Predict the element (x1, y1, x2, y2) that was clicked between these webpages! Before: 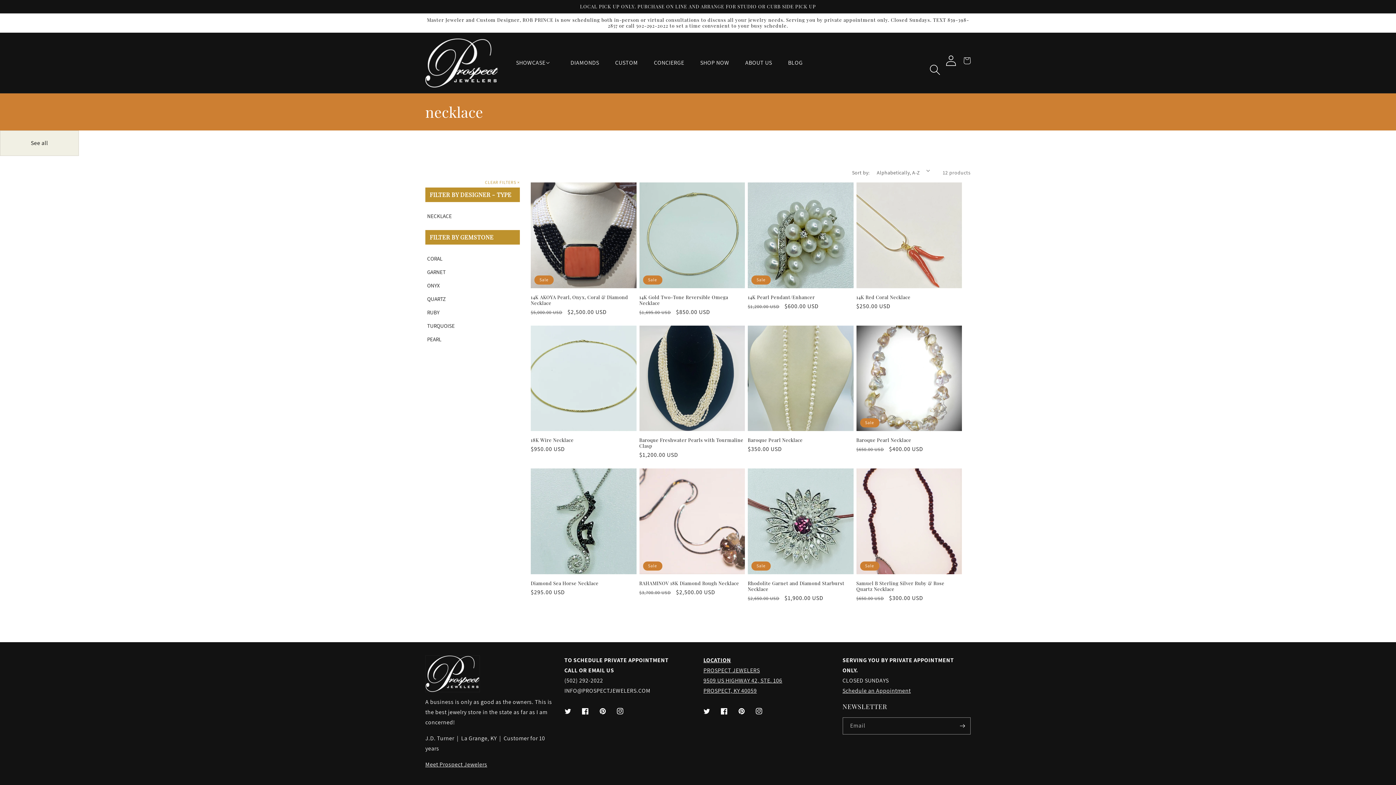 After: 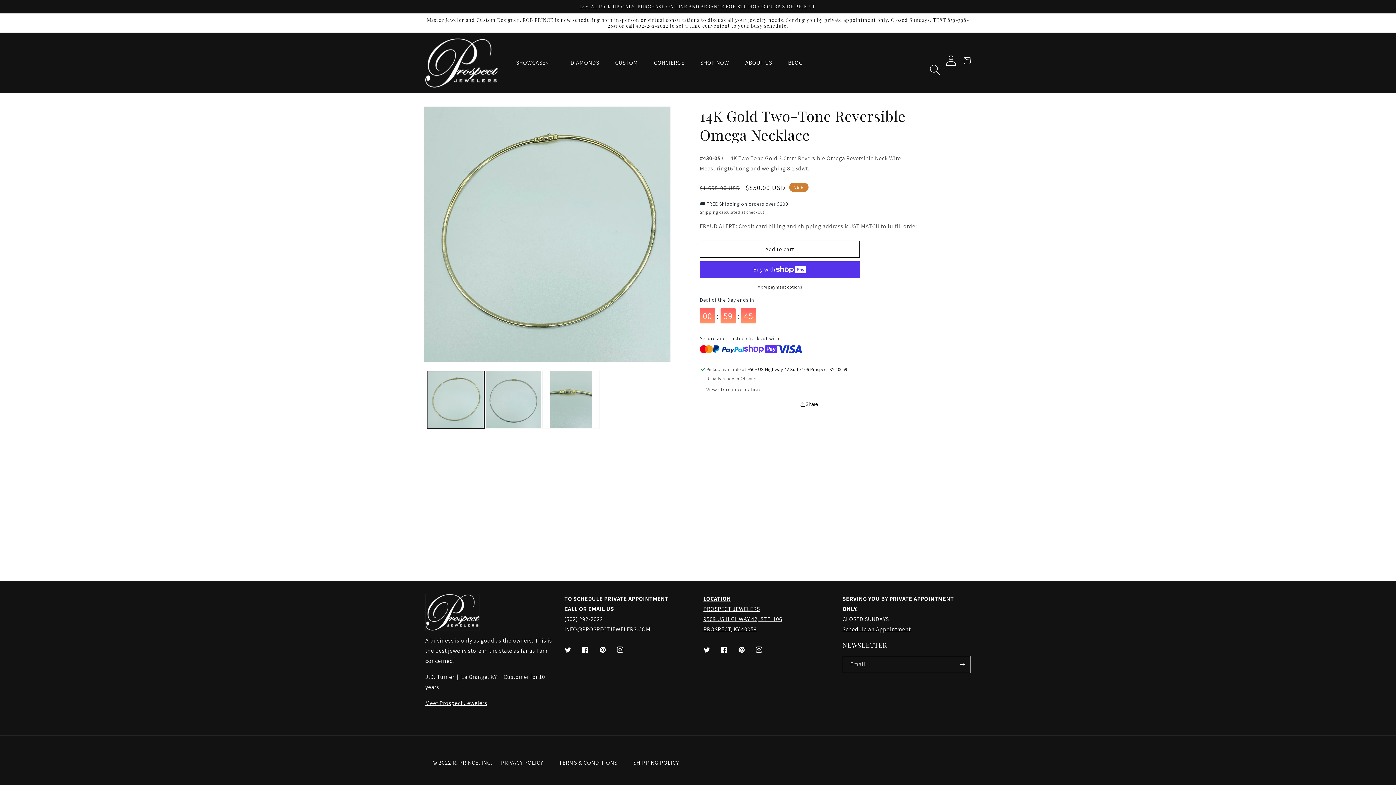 Action: label: 14K Gold Two-Tone Reversible Omega Necklace bbox: (639, 294, 745, 306)